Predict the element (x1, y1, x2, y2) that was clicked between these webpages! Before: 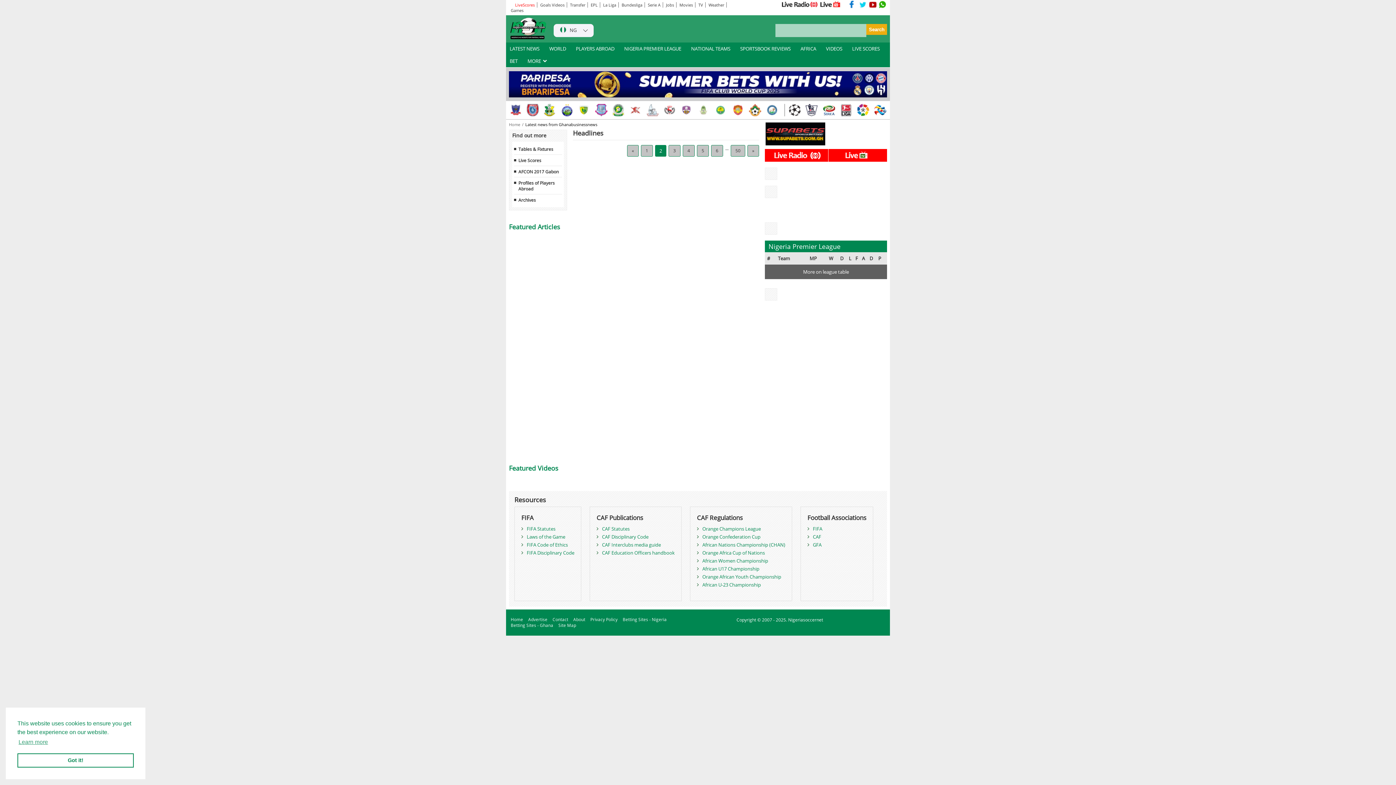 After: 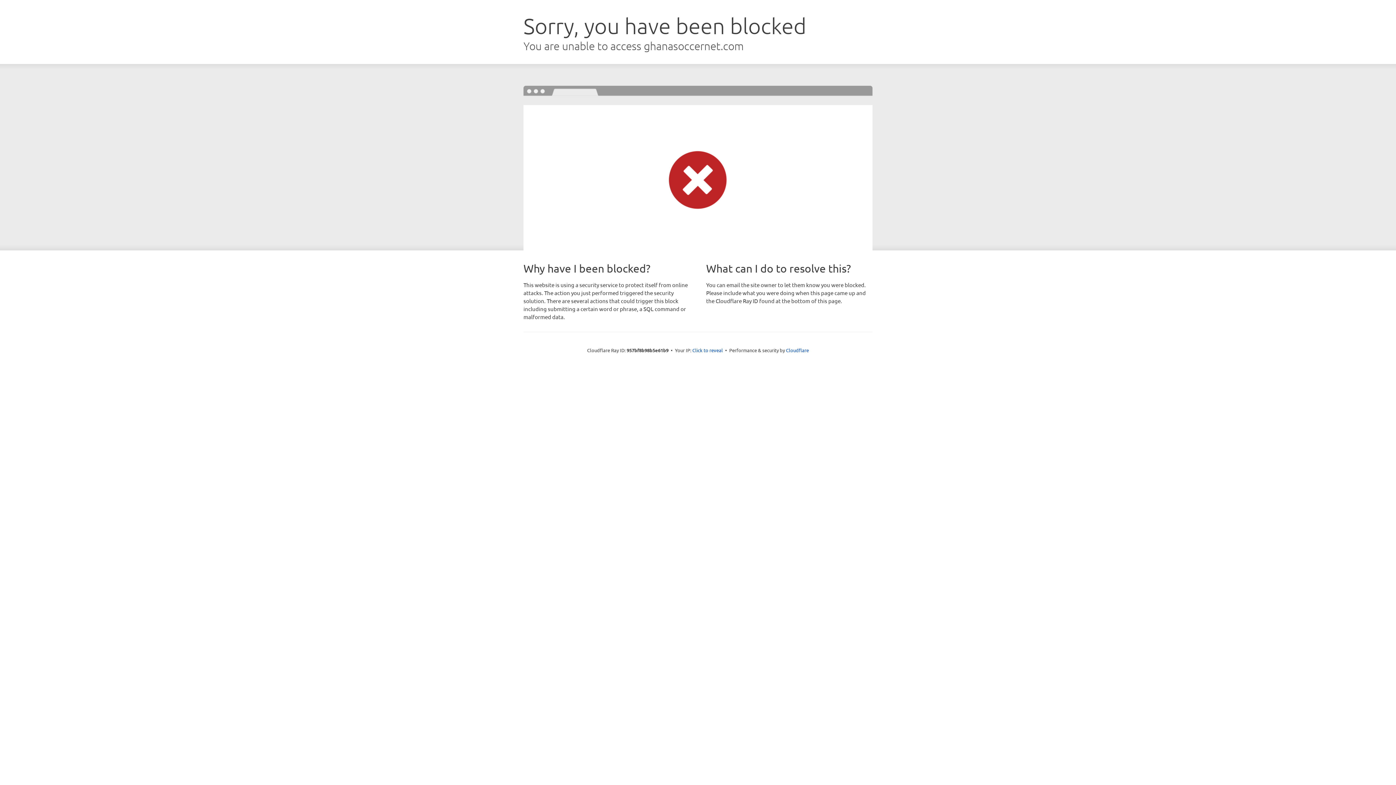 Action: label: Betting Sites - Ghana bbox: (509, 622, 555, 628)